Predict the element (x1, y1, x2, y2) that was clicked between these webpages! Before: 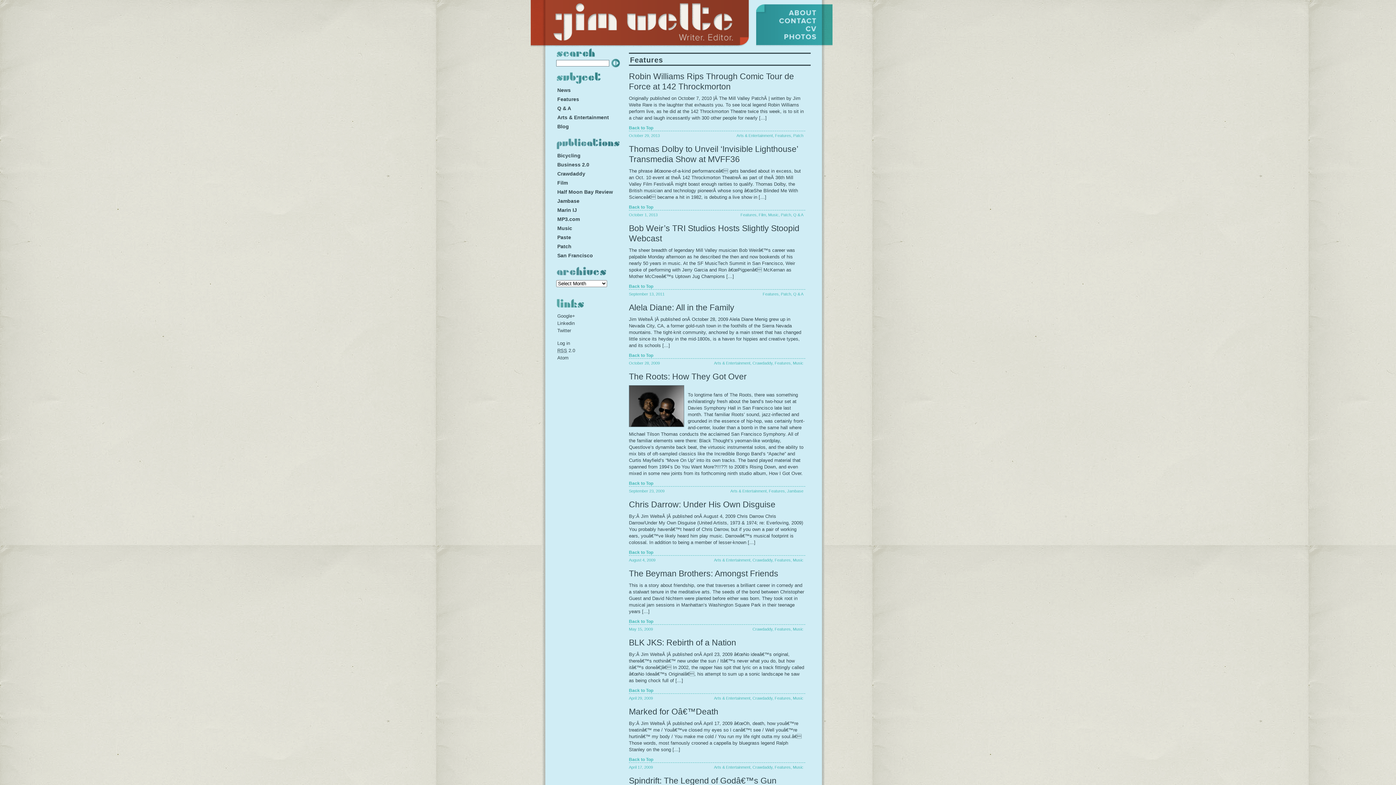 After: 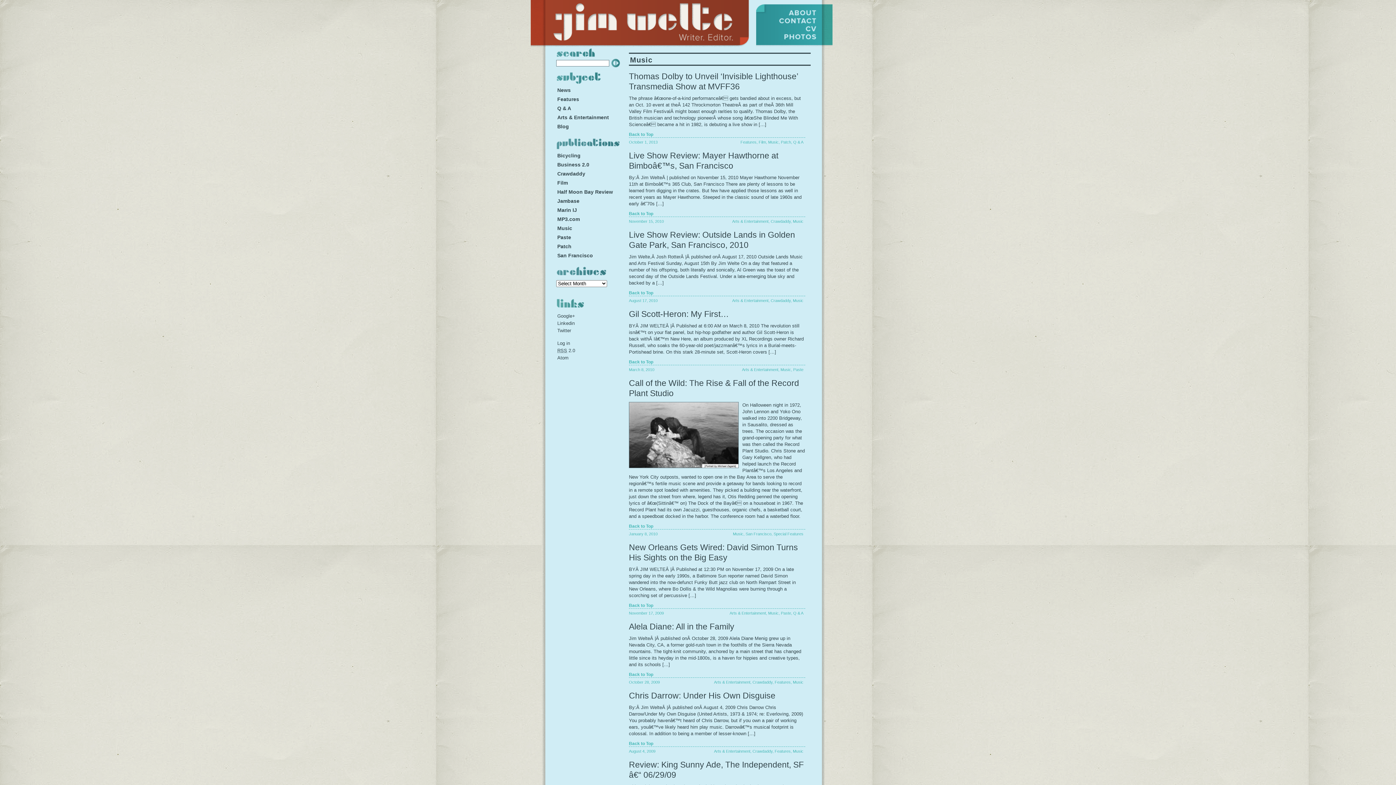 Action: label: Music bbox: (793, 696, 803, 700)